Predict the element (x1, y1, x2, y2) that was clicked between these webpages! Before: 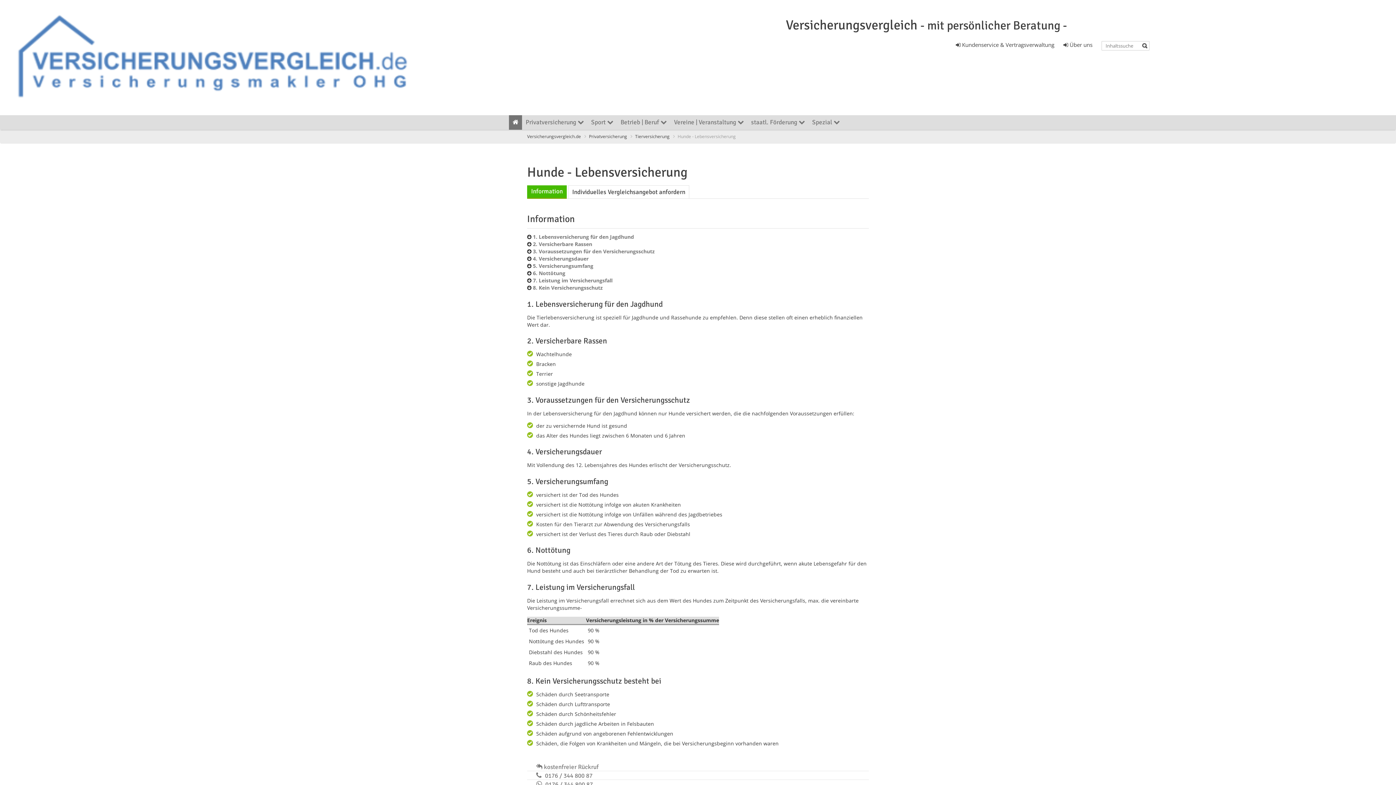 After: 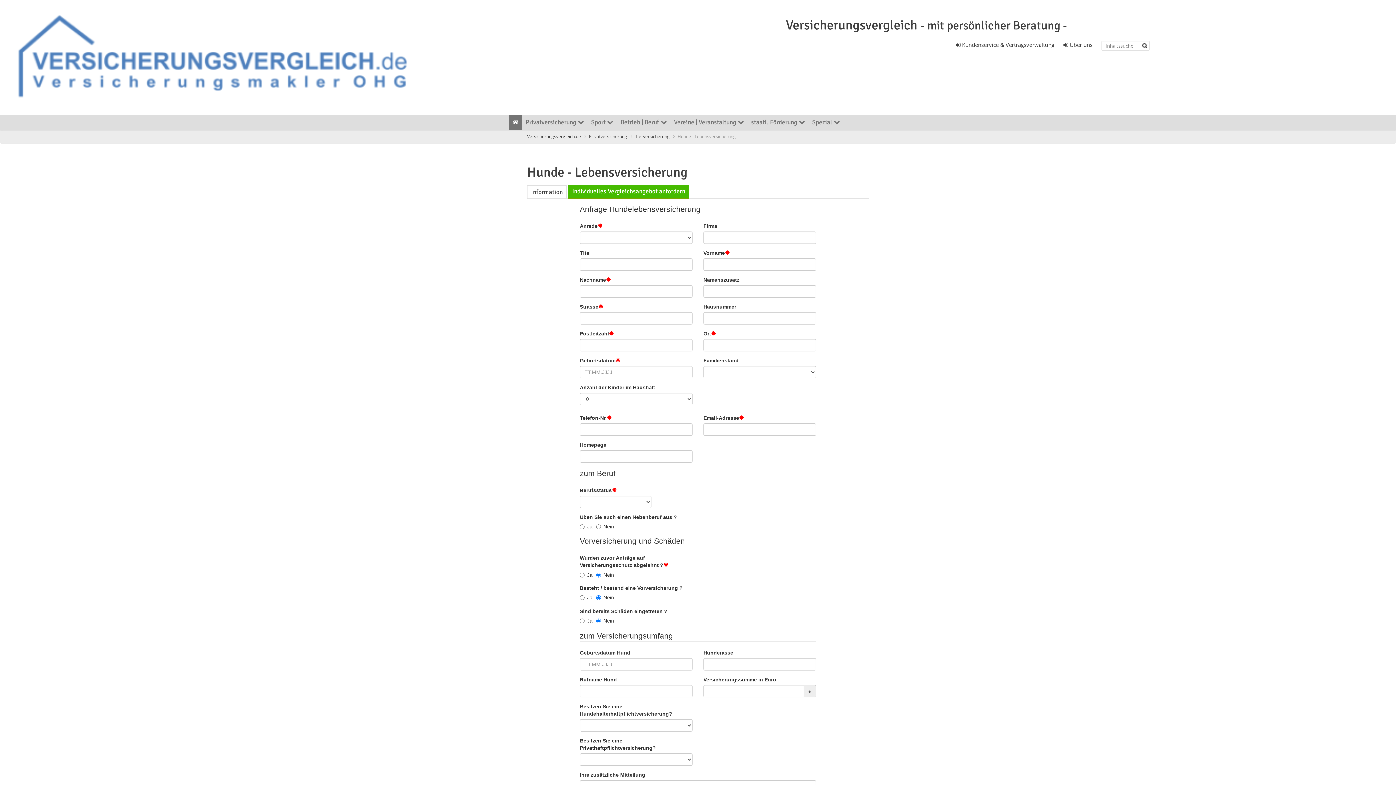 Action: label: Individuelles Vergleichsangebot anfordern bbox: (568, 185, 689, 198)